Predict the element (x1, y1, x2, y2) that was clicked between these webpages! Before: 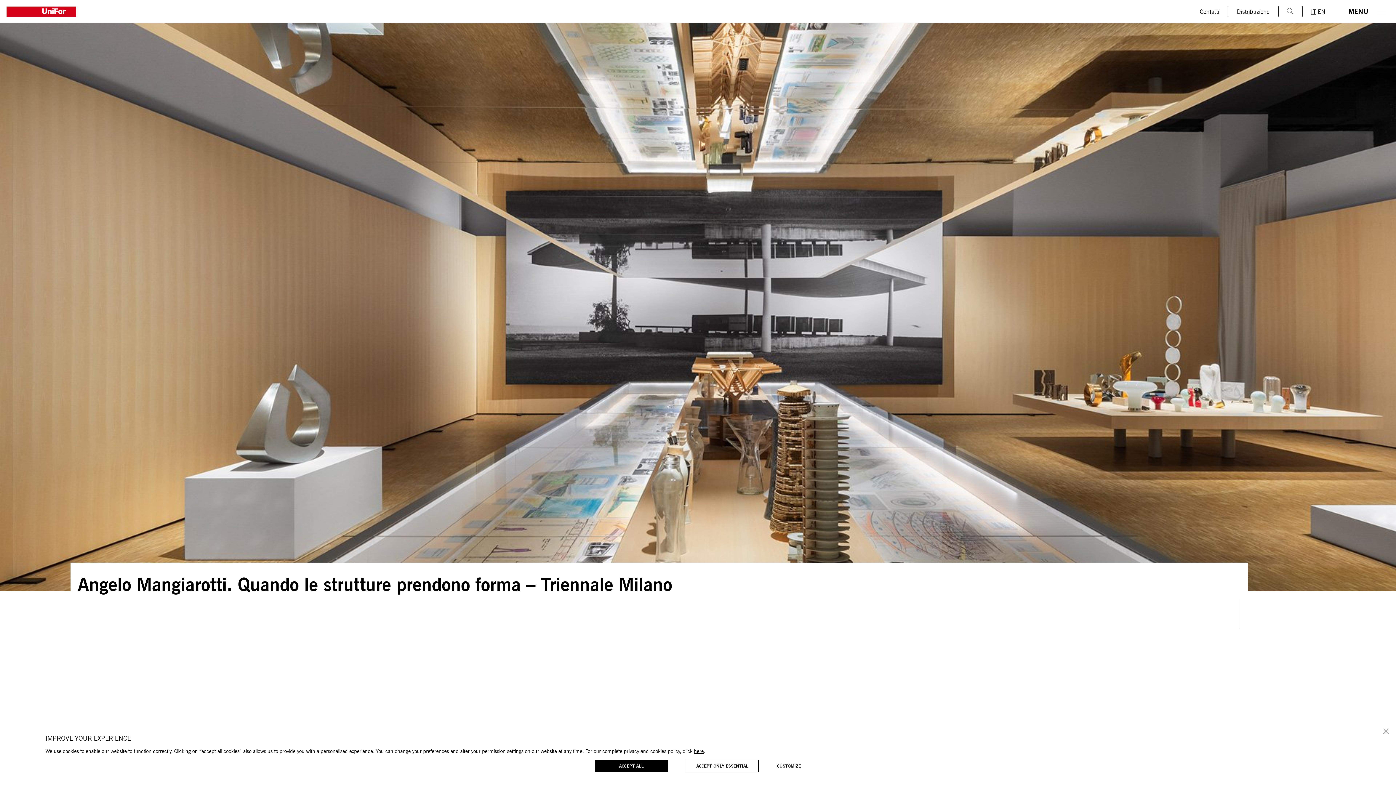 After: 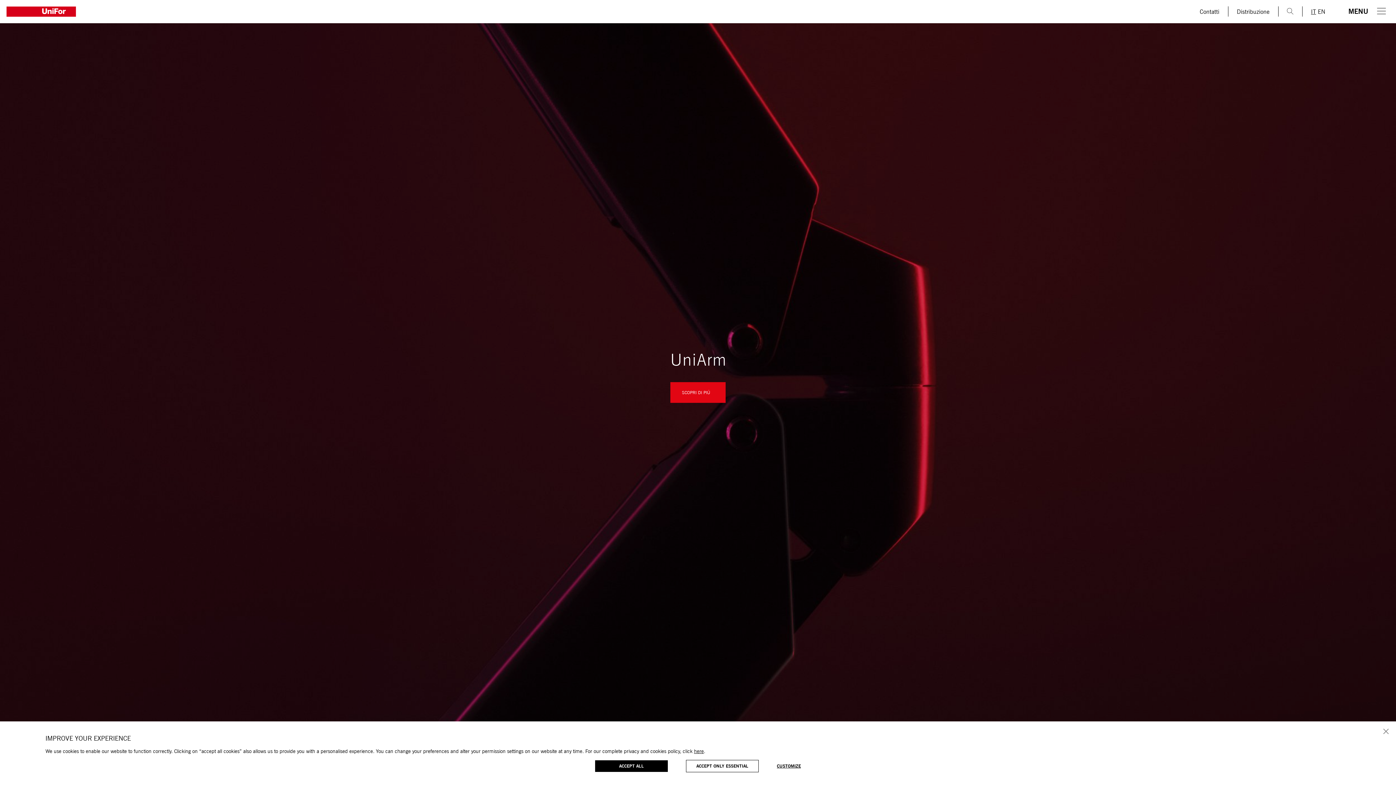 Action: bbox: (0, 0, 1191, 23)